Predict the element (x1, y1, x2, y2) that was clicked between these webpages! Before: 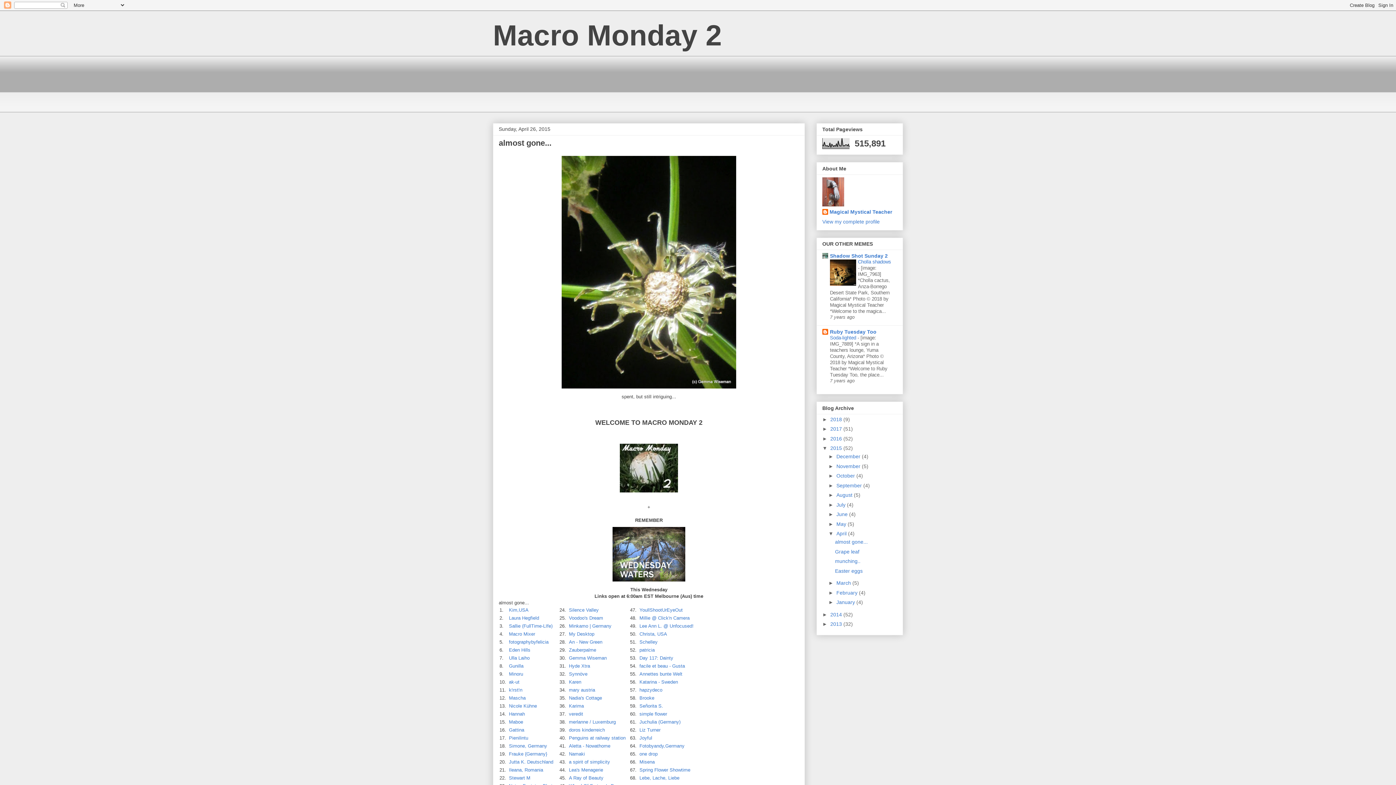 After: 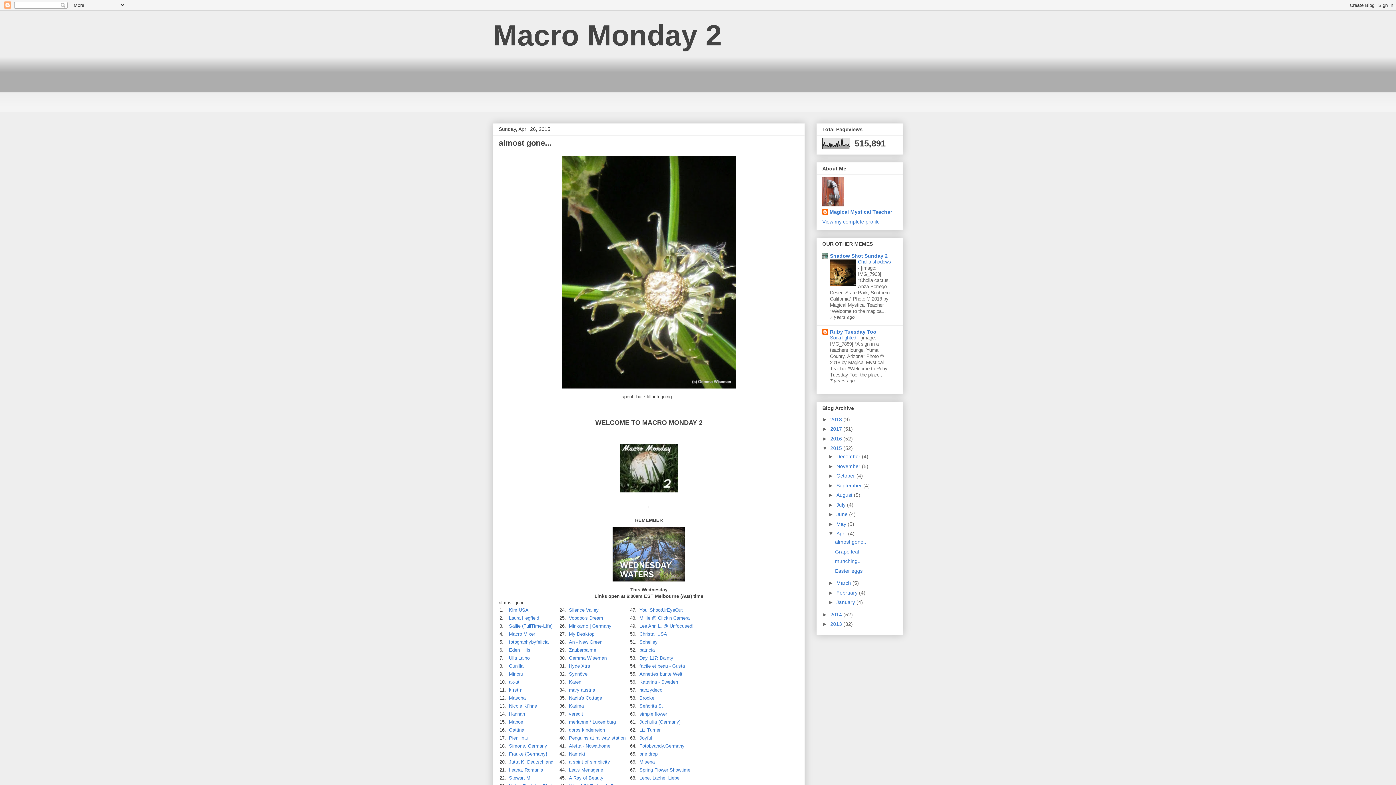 Action: label: facile et beau - Gusta bbox: (639, 663, 685, 669)